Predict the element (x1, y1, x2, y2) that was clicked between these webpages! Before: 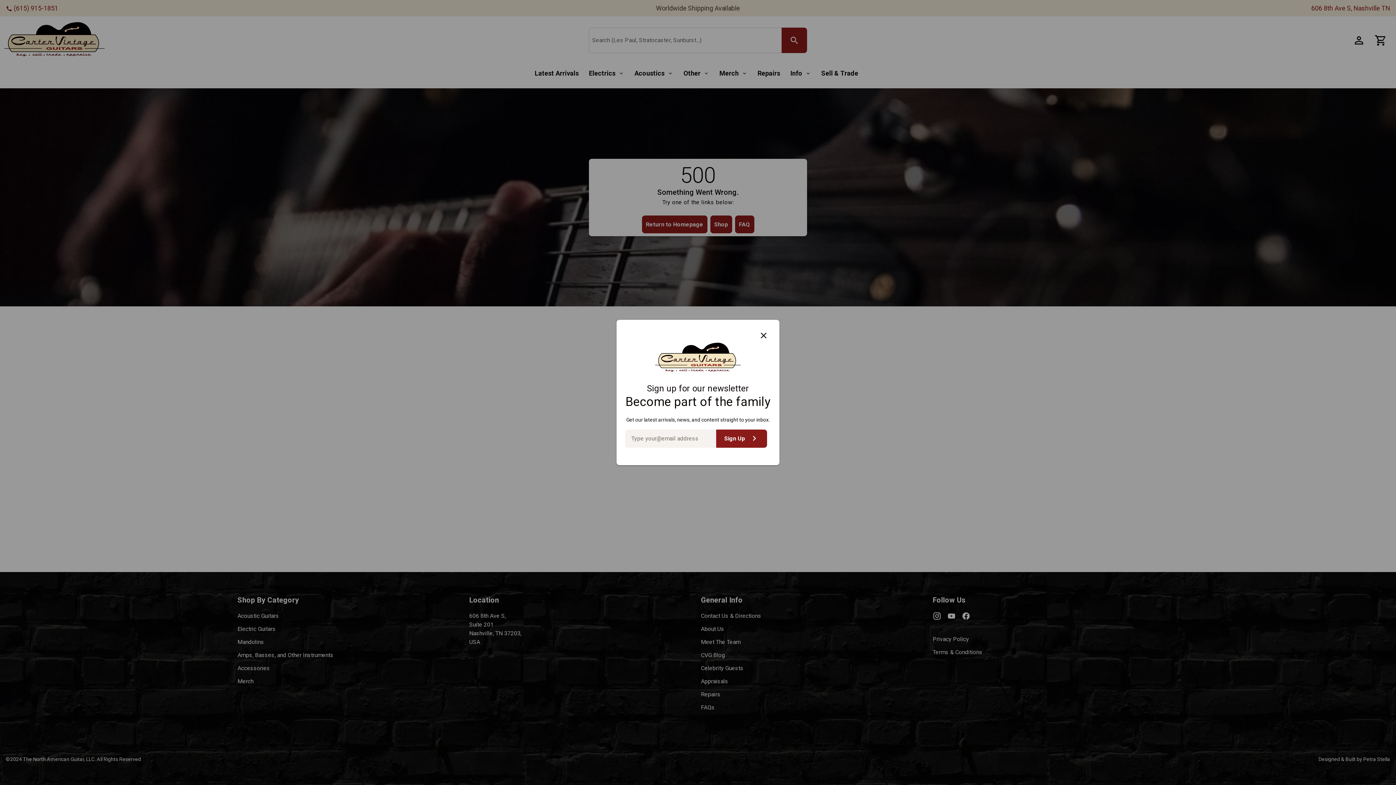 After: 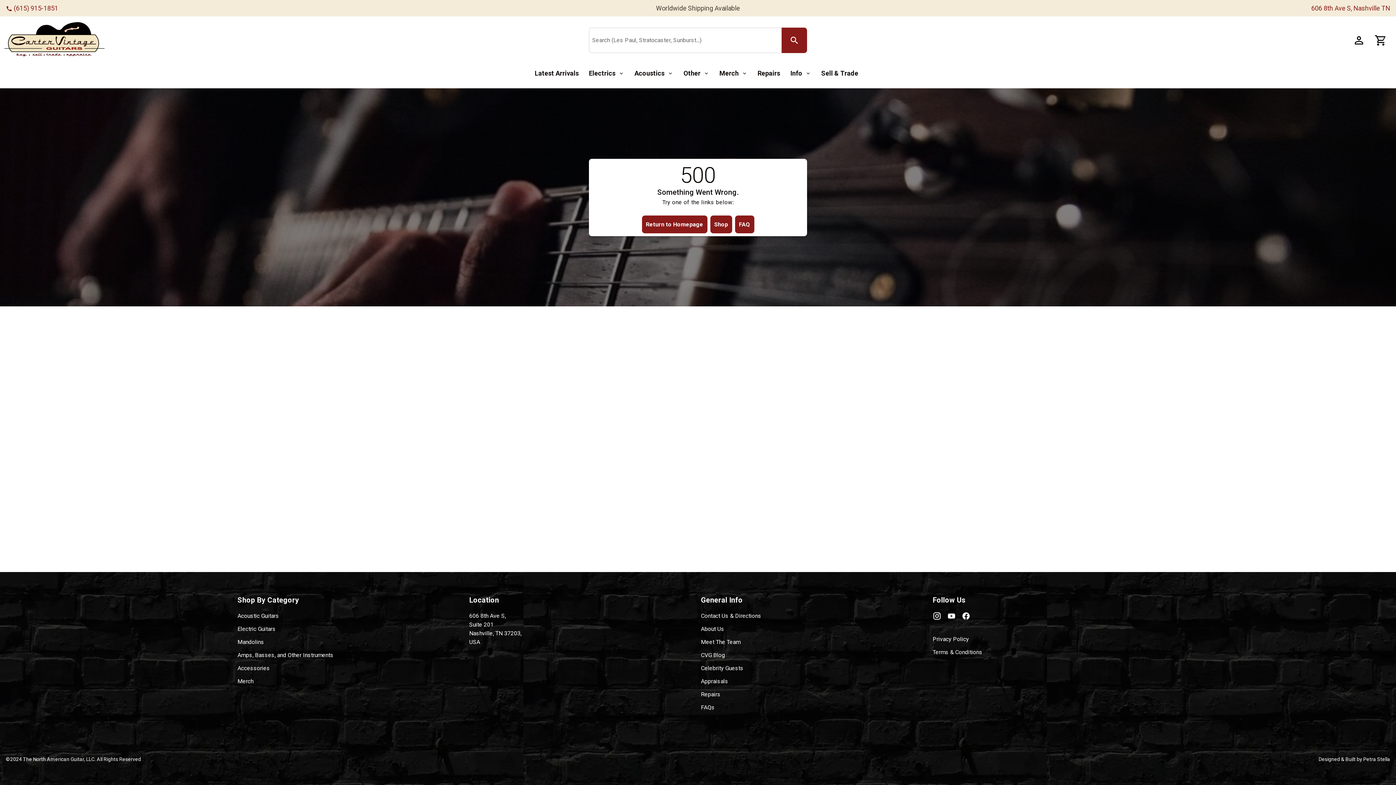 Action: label: Close bbox: (756, 328, 770, 342)